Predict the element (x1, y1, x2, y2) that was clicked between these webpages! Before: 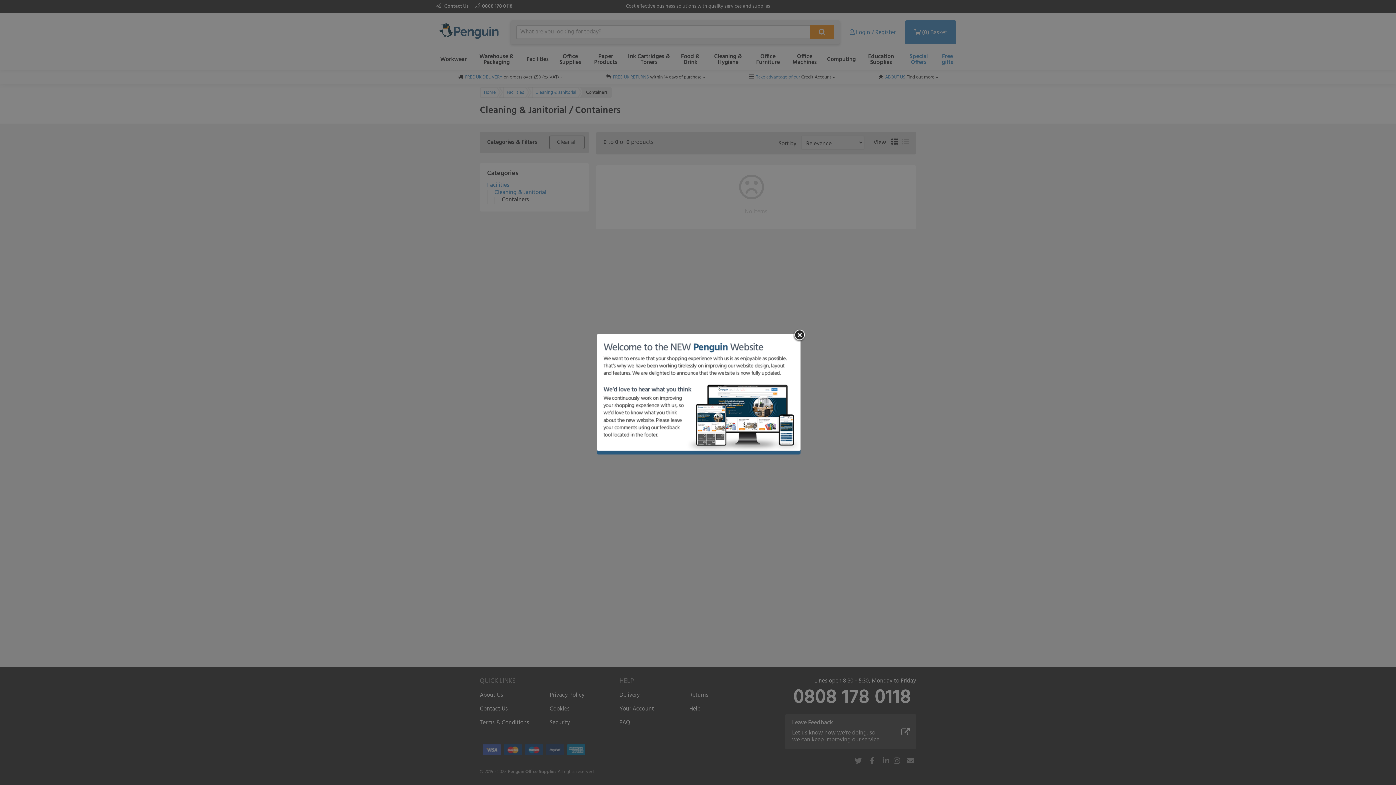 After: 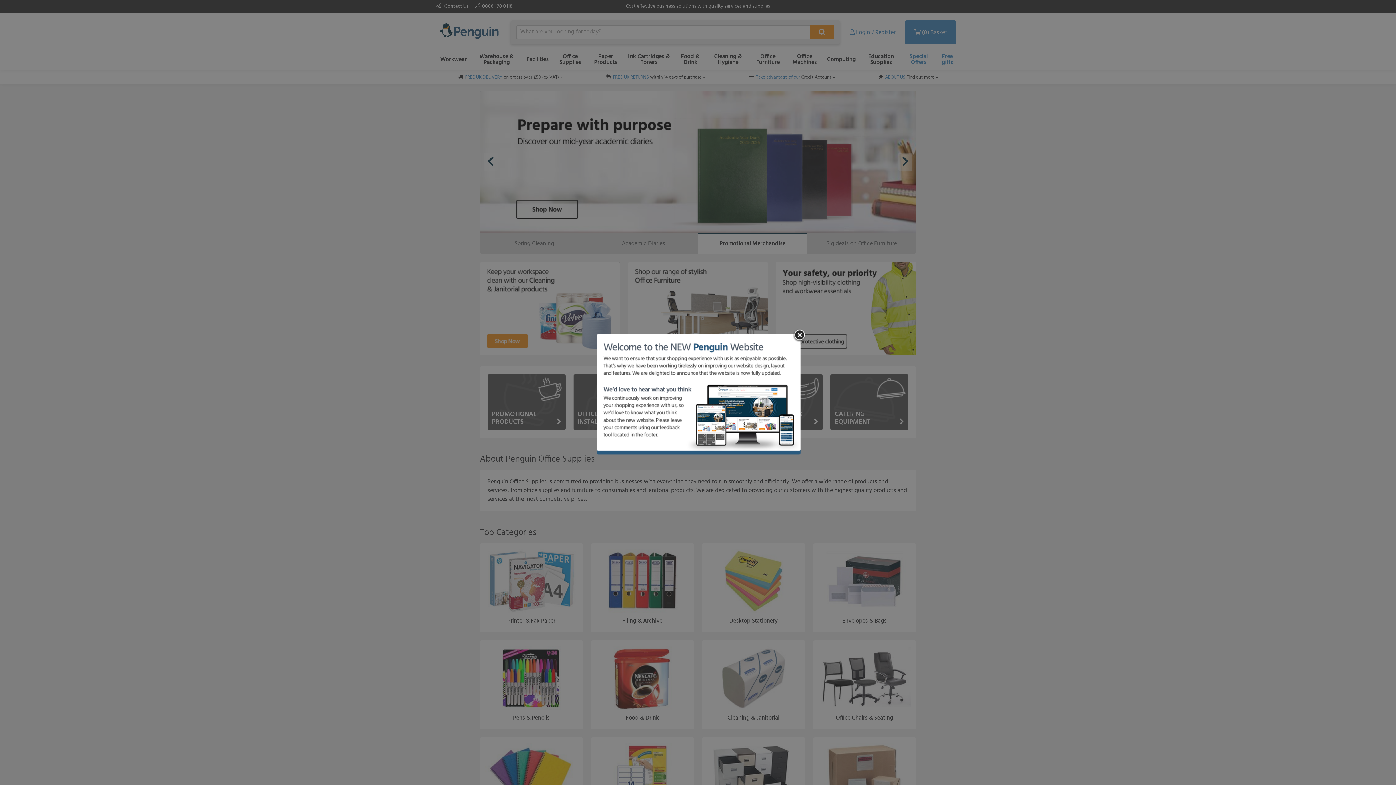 Action: bbox: (581, 320, 815, 468)